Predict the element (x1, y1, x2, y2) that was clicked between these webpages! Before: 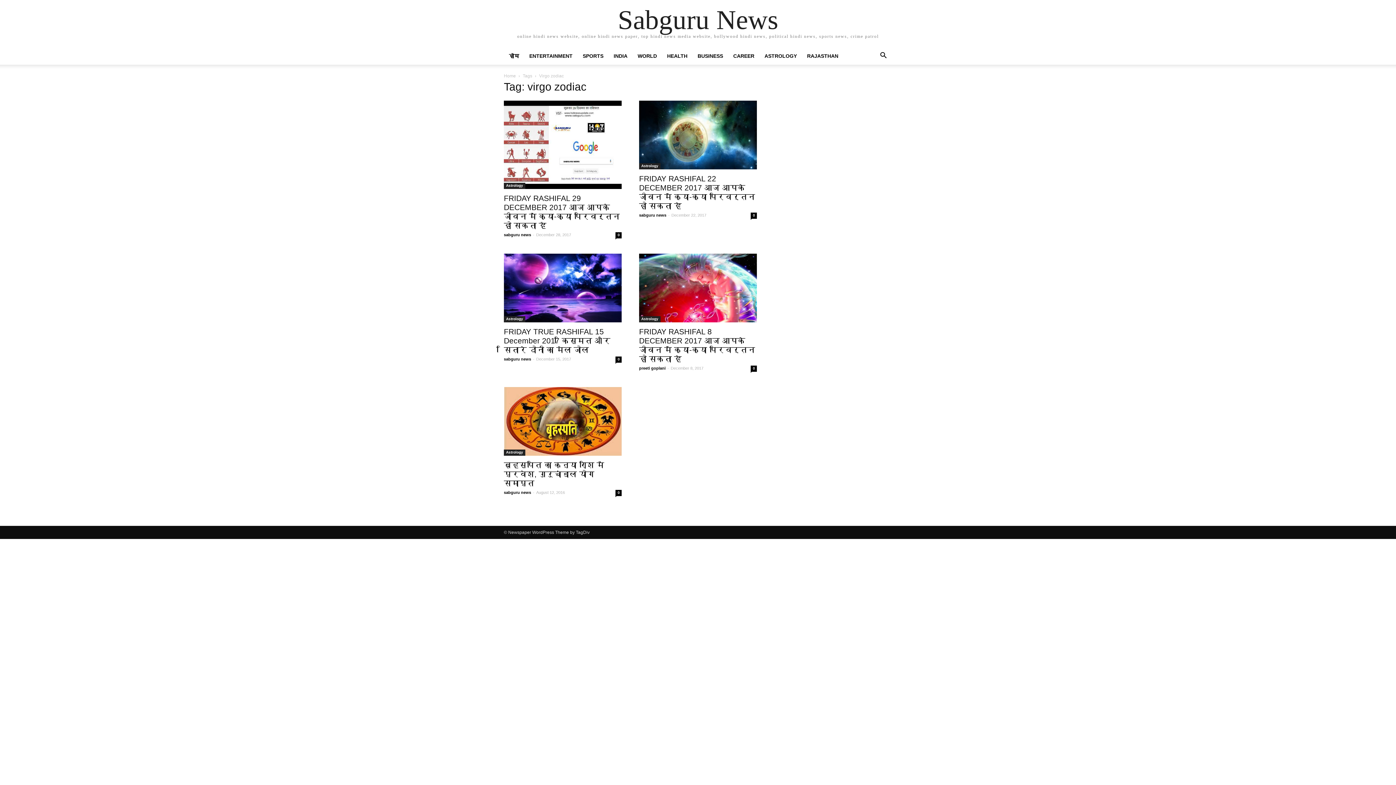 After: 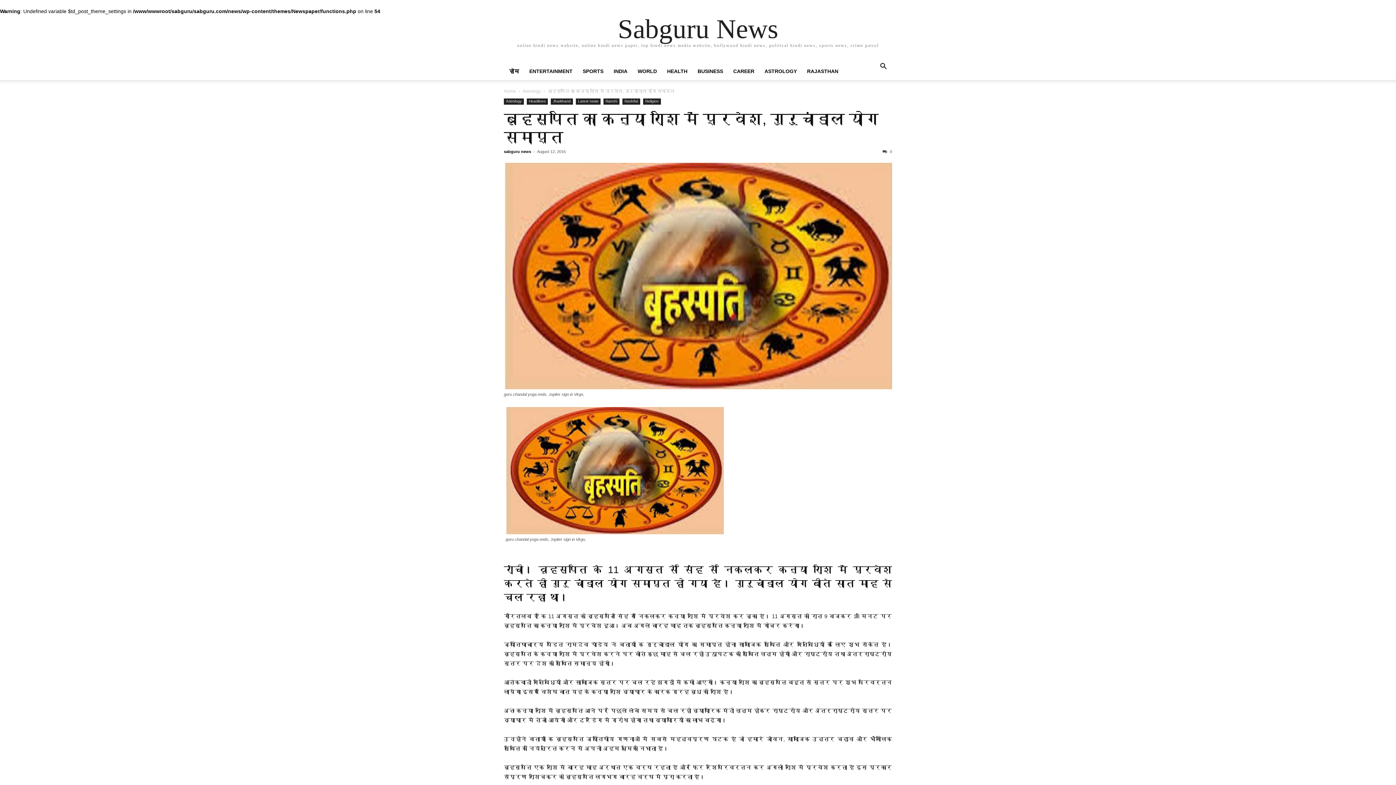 Action: bbox: (504, 387, 621, 456)